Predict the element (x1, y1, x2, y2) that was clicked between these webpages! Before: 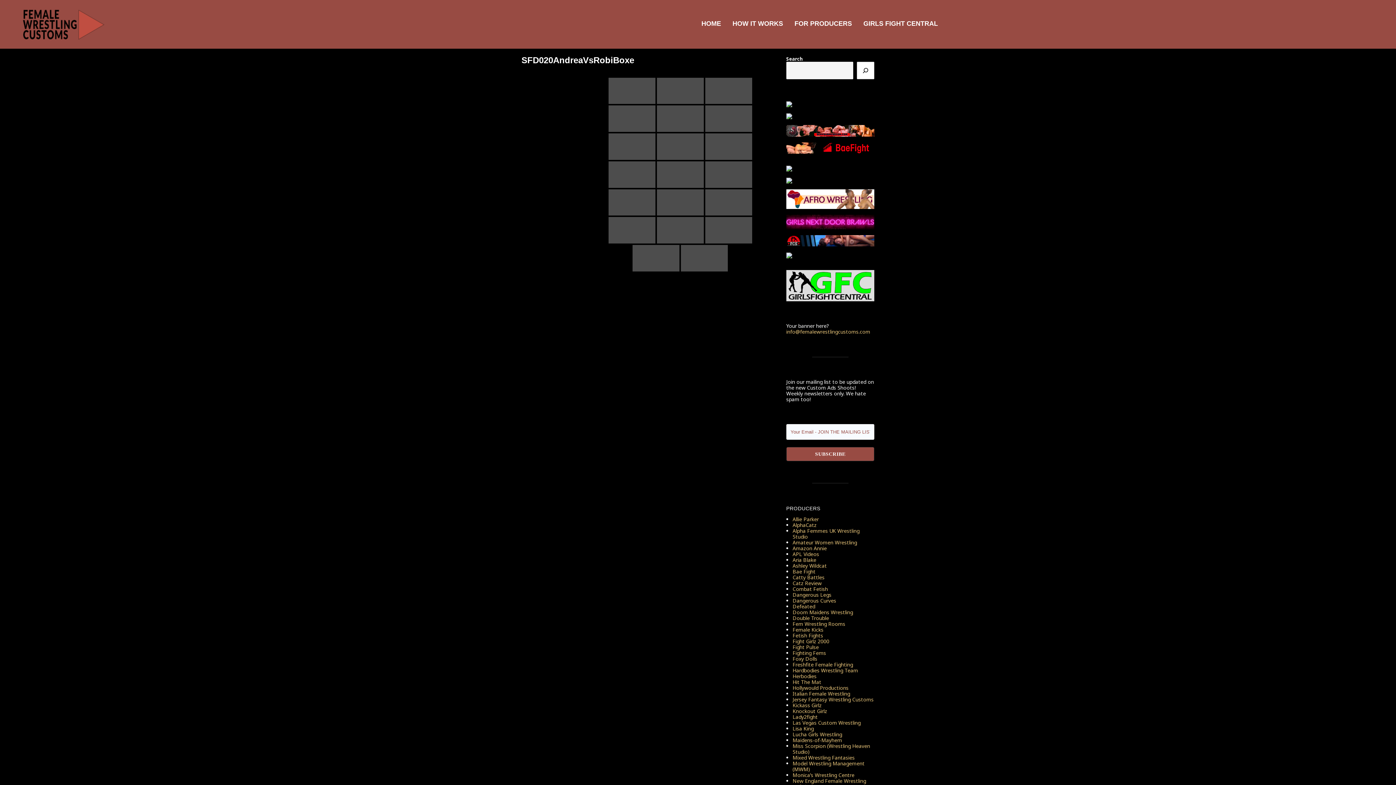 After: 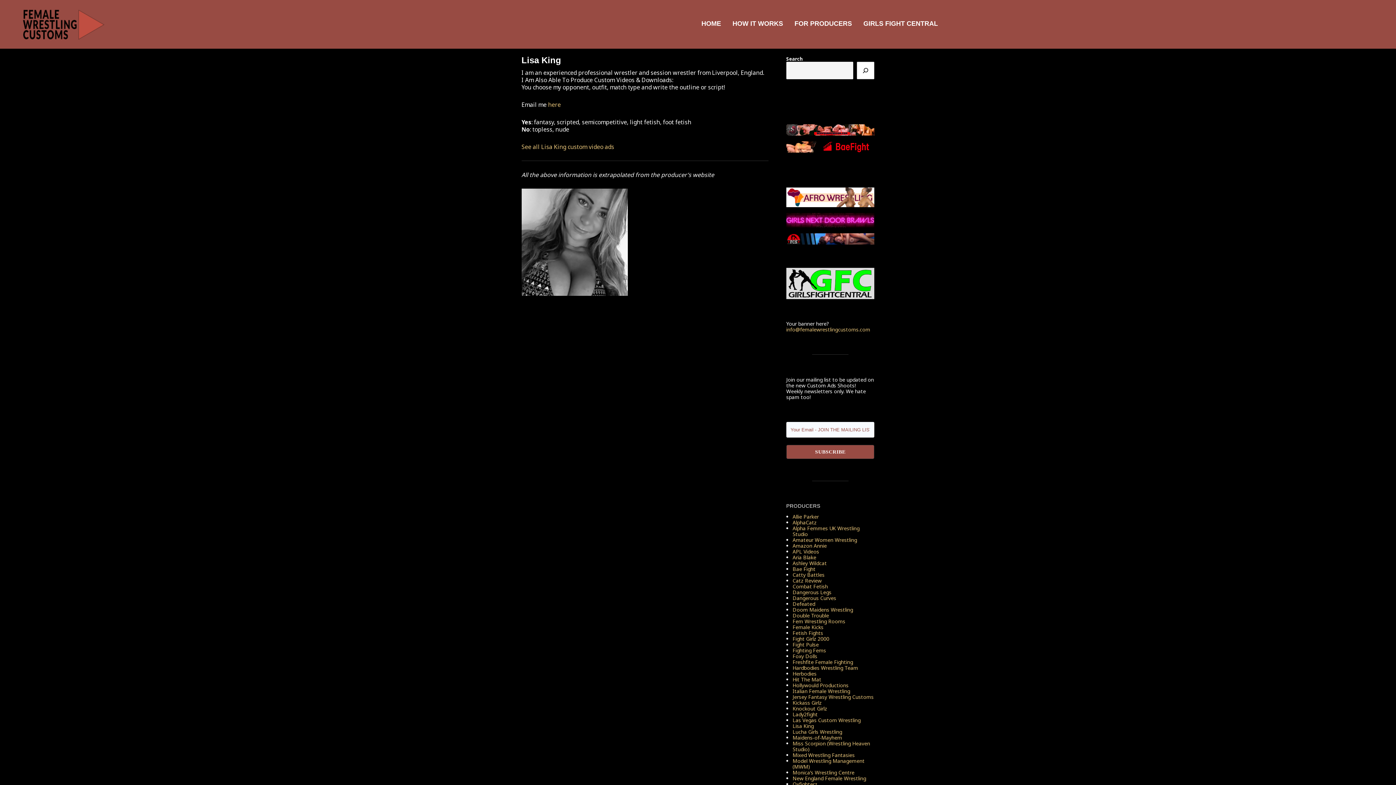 Action: bbox: (792, 725, 813, 732) label: Lisa King